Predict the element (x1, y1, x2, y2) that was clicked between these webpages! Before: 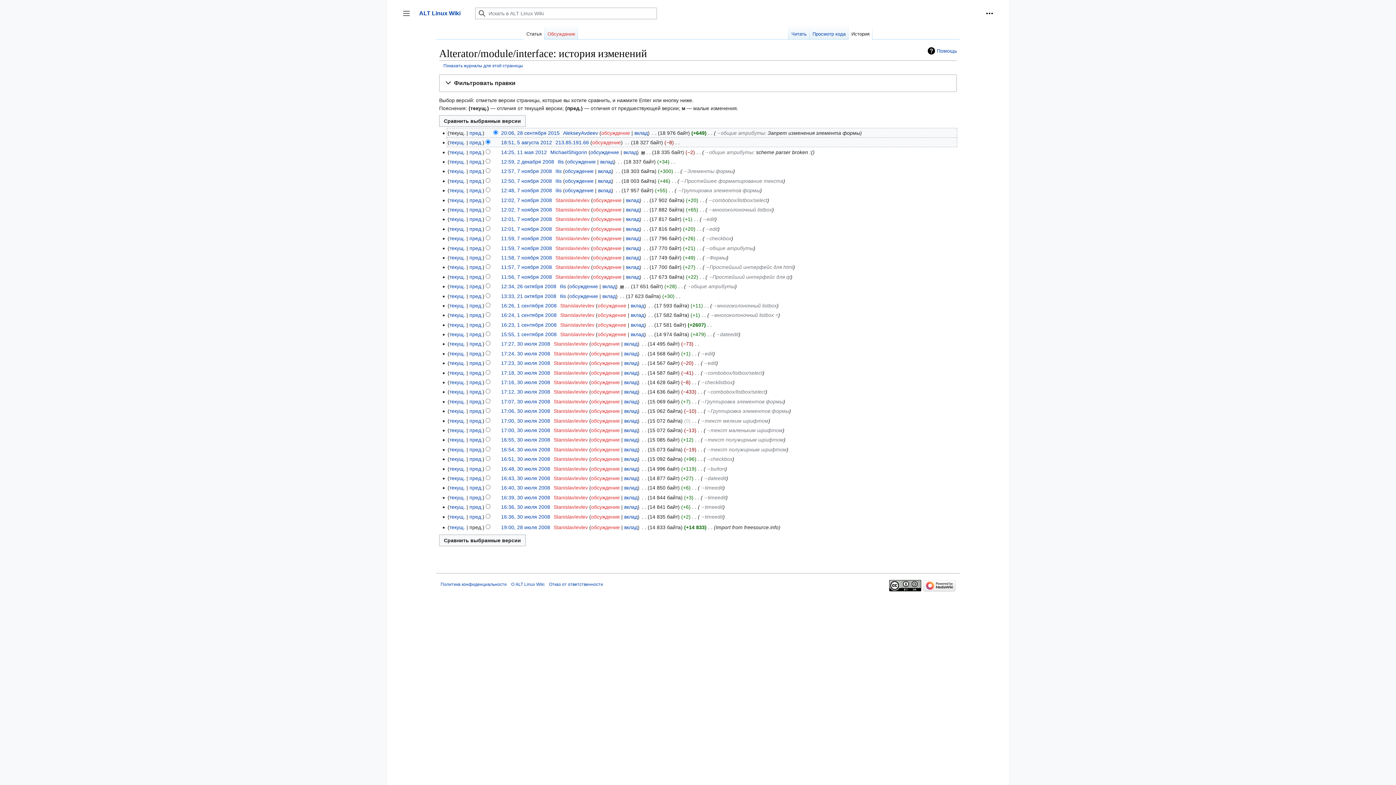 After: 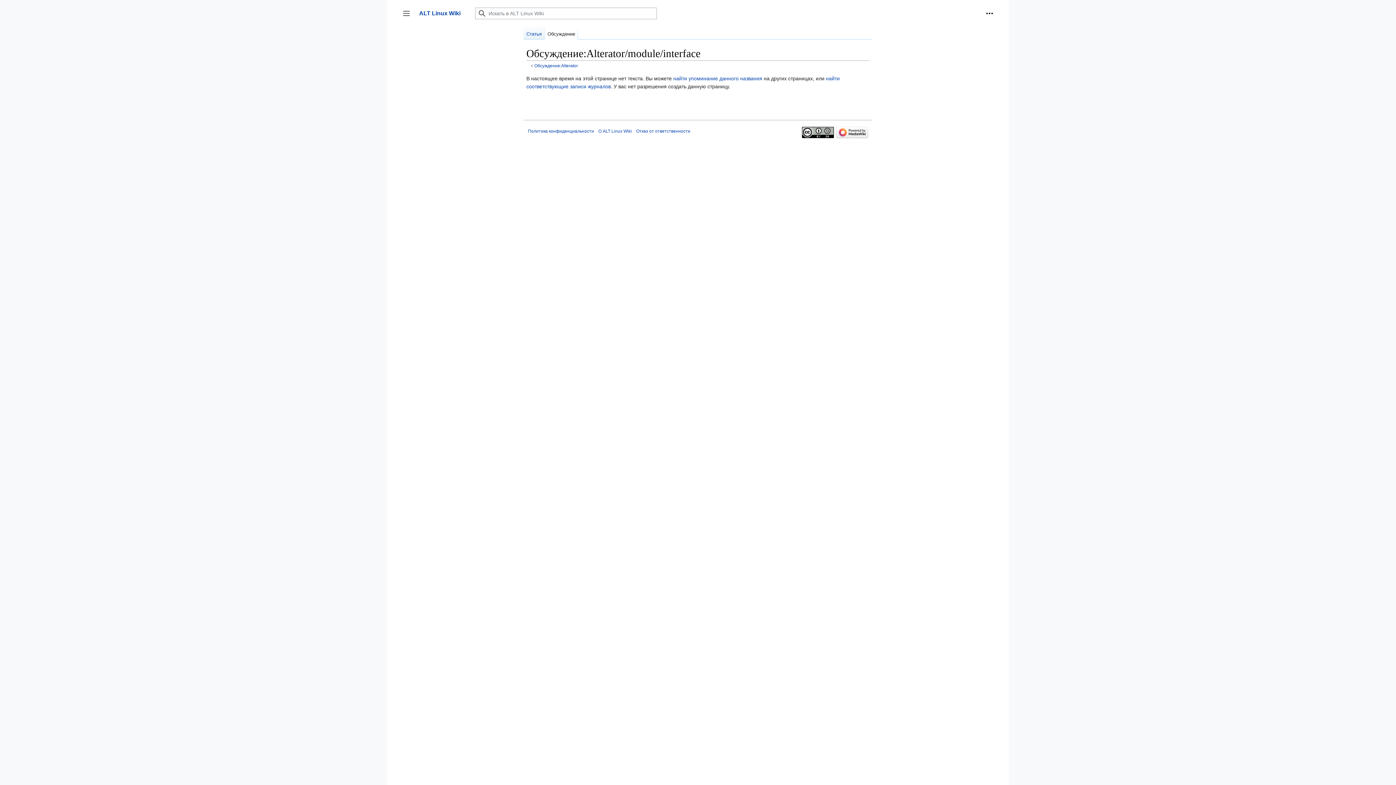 Action: label: Обсуждение bbox: (544, 25, 578, 39)